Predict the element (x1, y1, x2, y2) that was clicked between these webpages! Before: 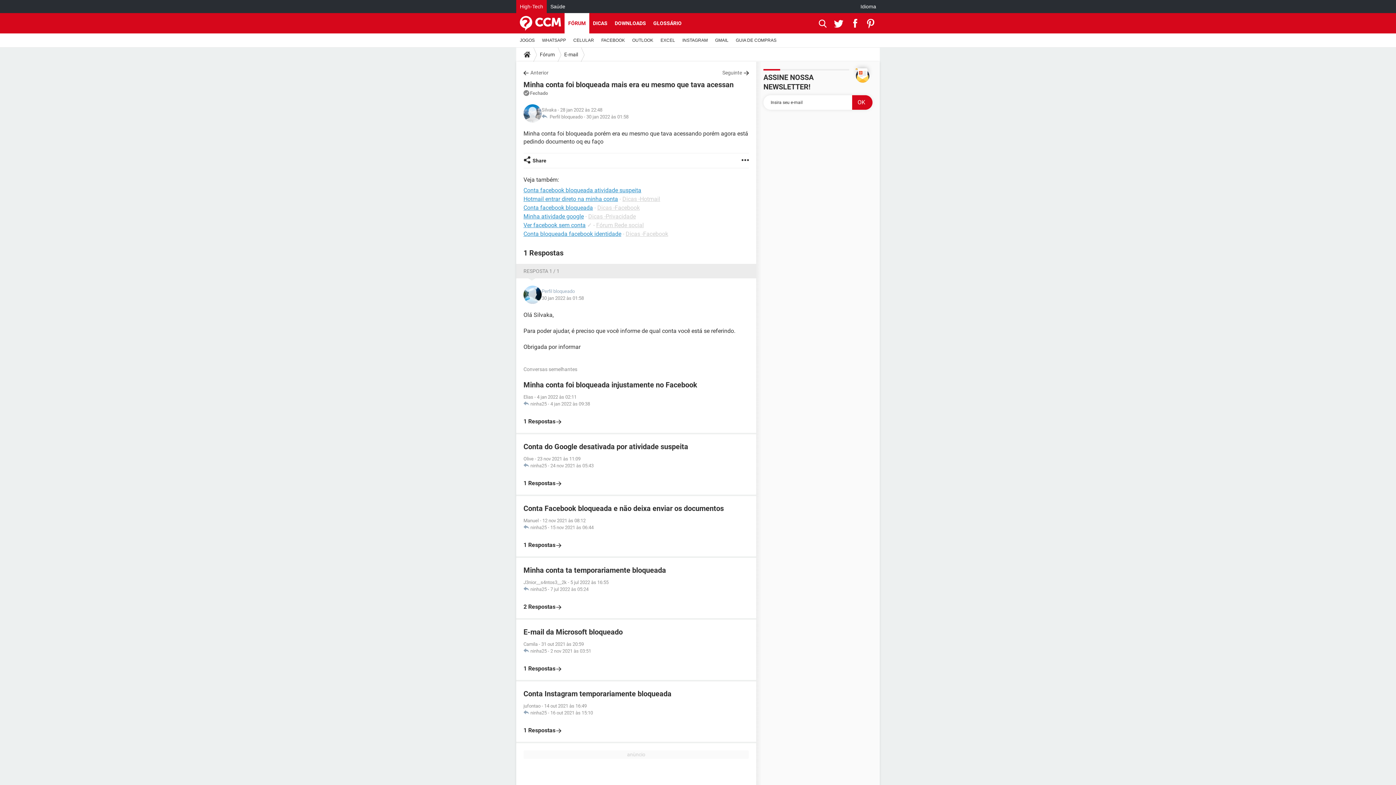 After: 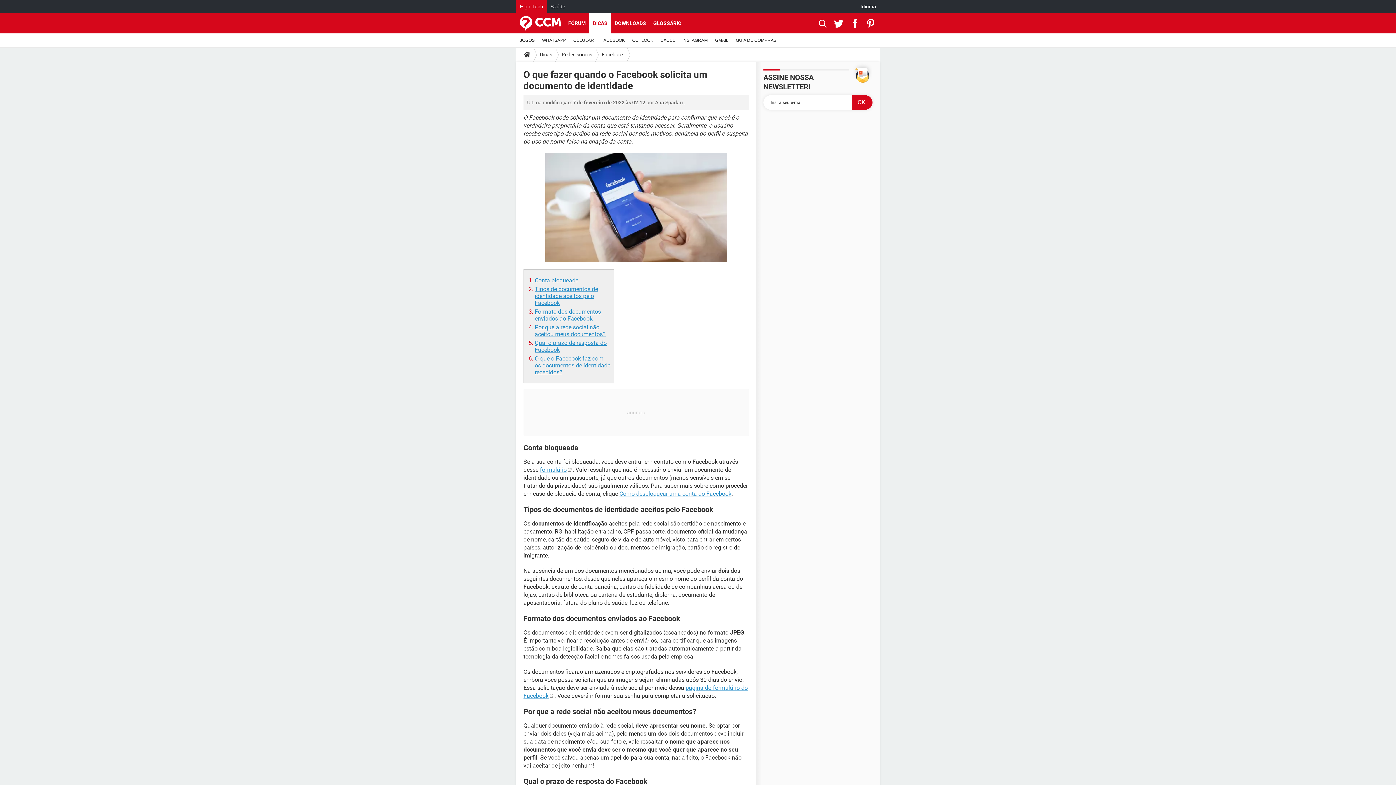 Action: label: Conta bloqueada facebook identidade bbox: (523, 230, 621, 237)